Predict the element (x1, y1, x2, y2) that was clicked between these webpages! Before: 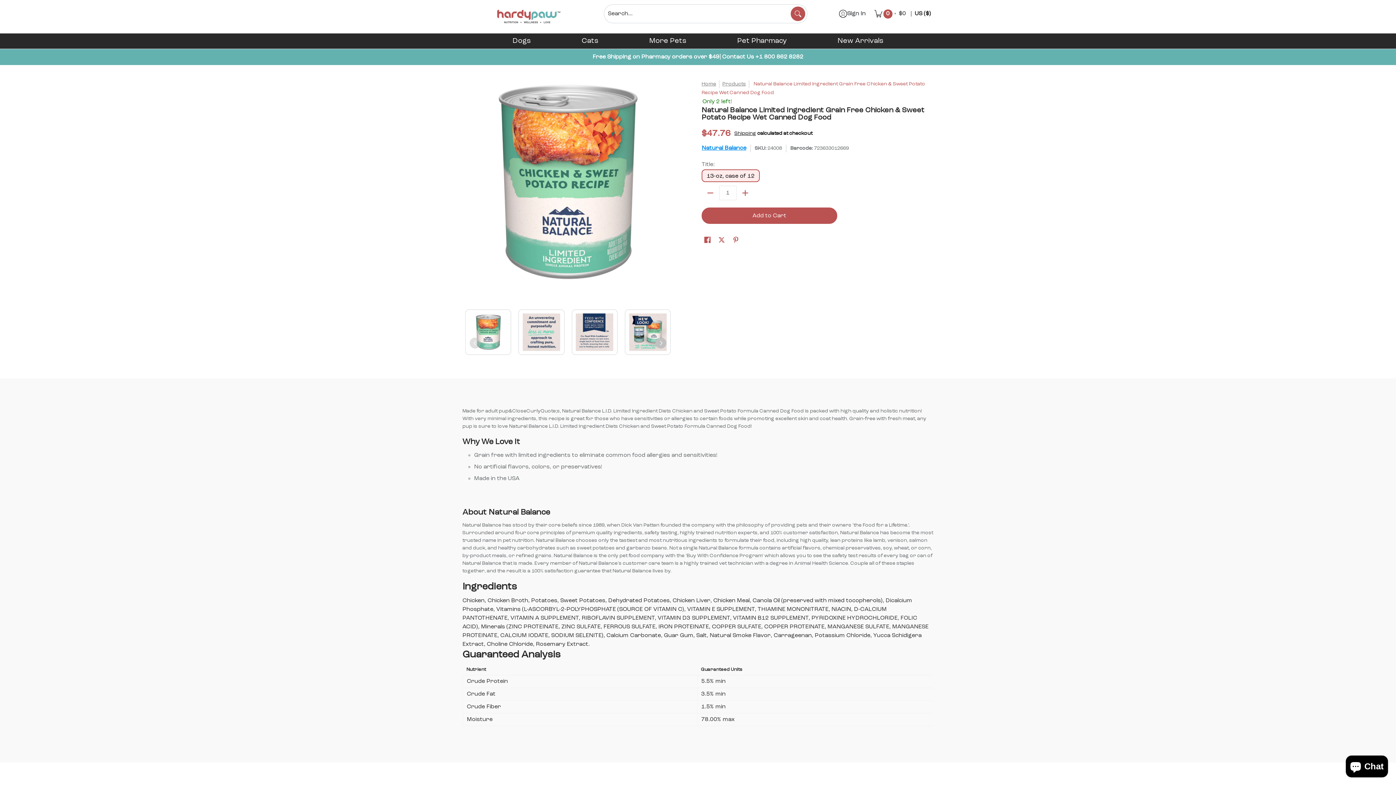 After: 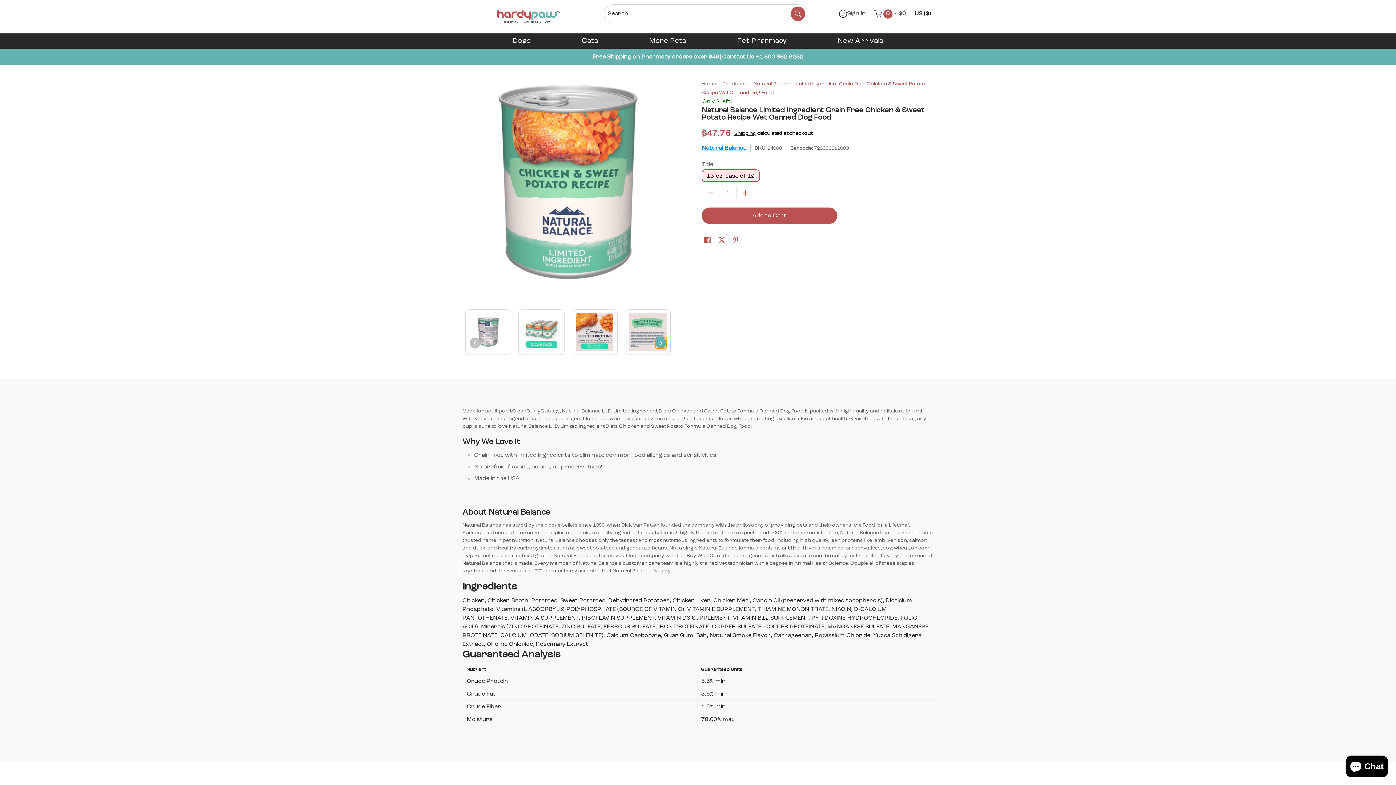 Action: label: Next bbox: (655, 337, 666, 348)